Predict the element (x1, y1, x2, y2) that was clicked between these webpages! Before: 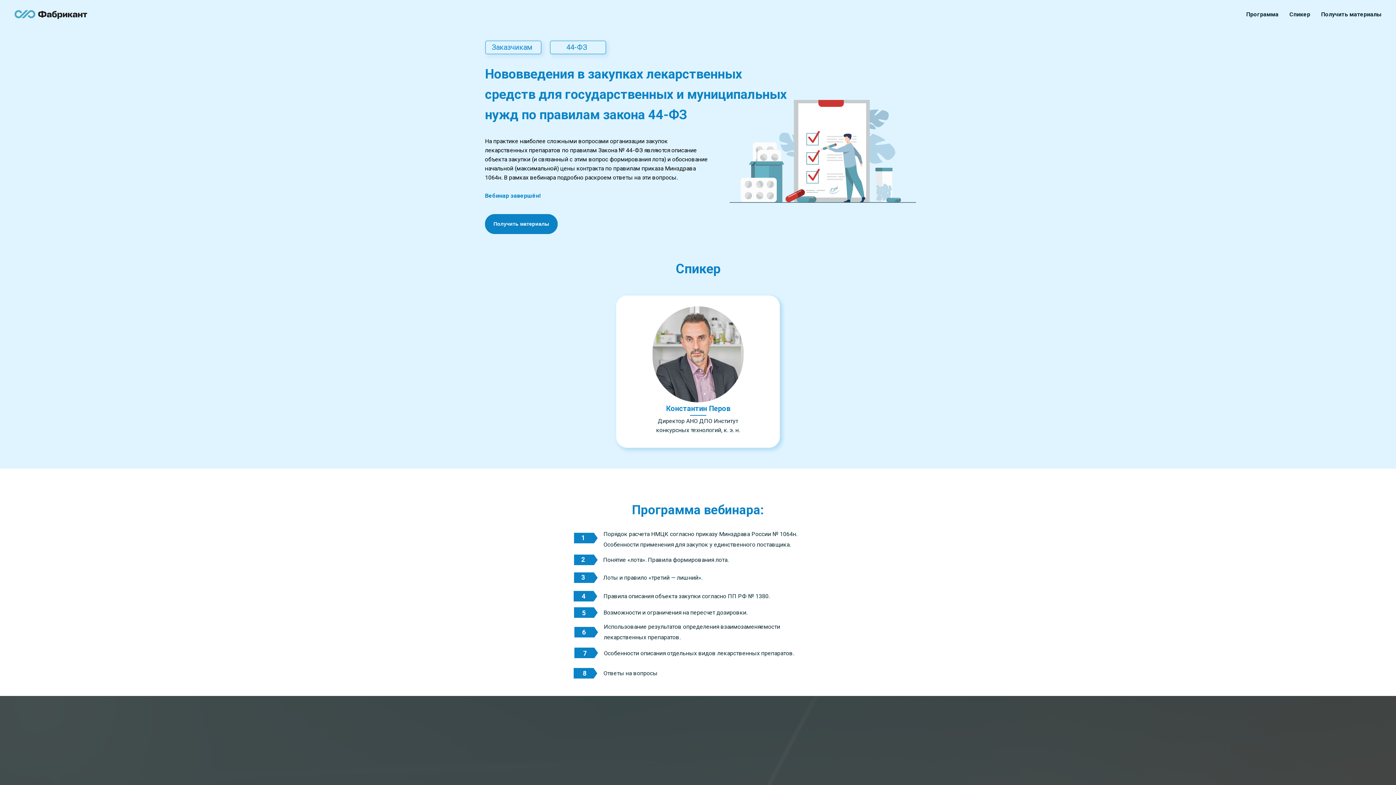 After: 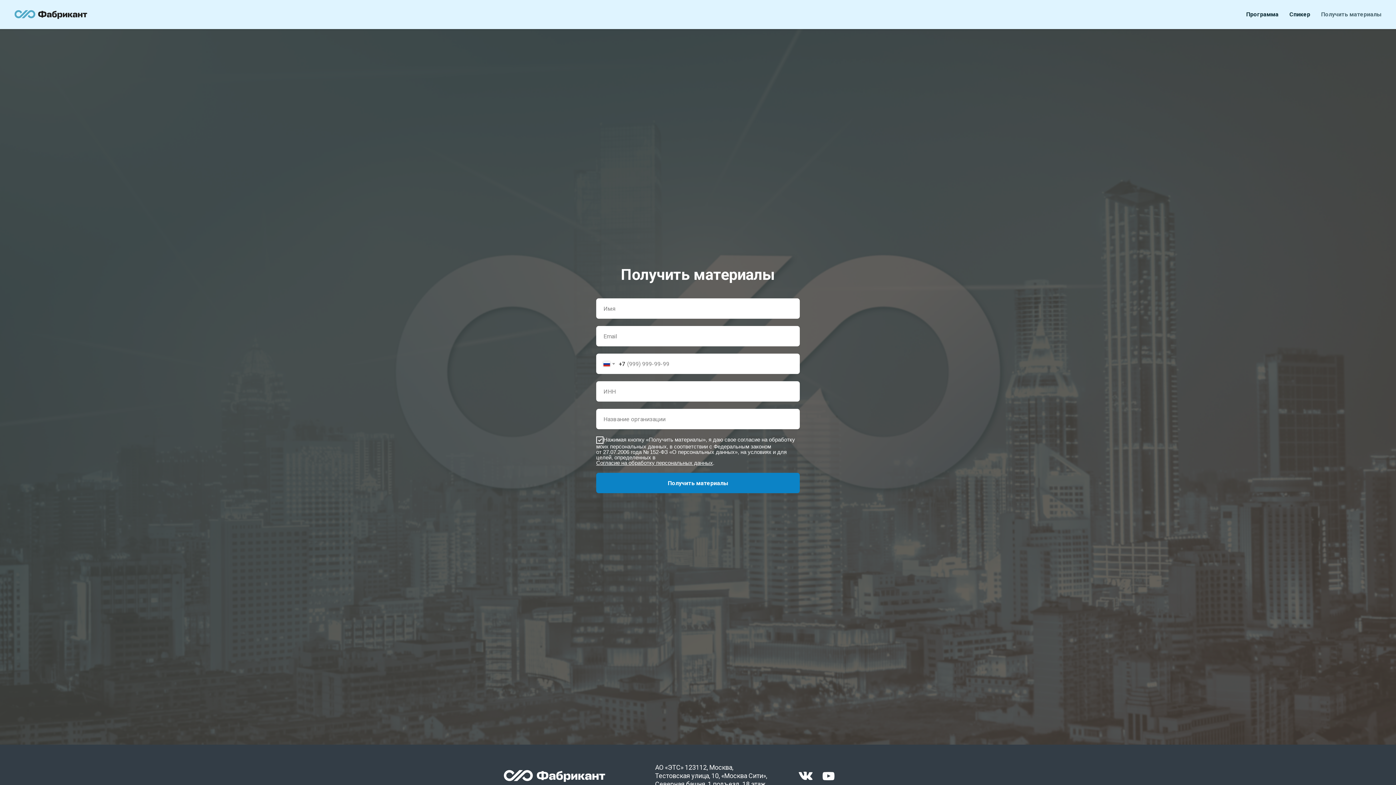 Action: label: Получить материалы bbox: (485, 214, 557, 234)